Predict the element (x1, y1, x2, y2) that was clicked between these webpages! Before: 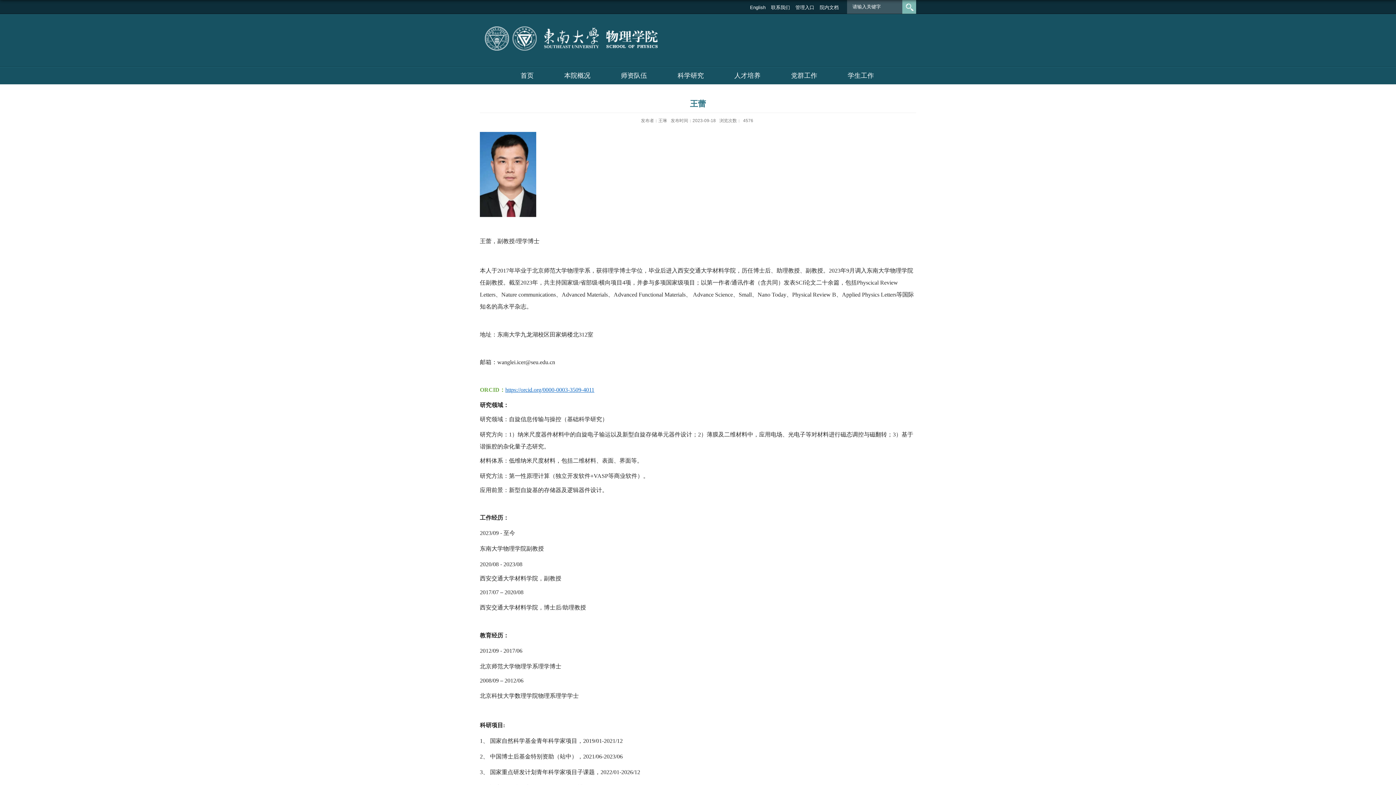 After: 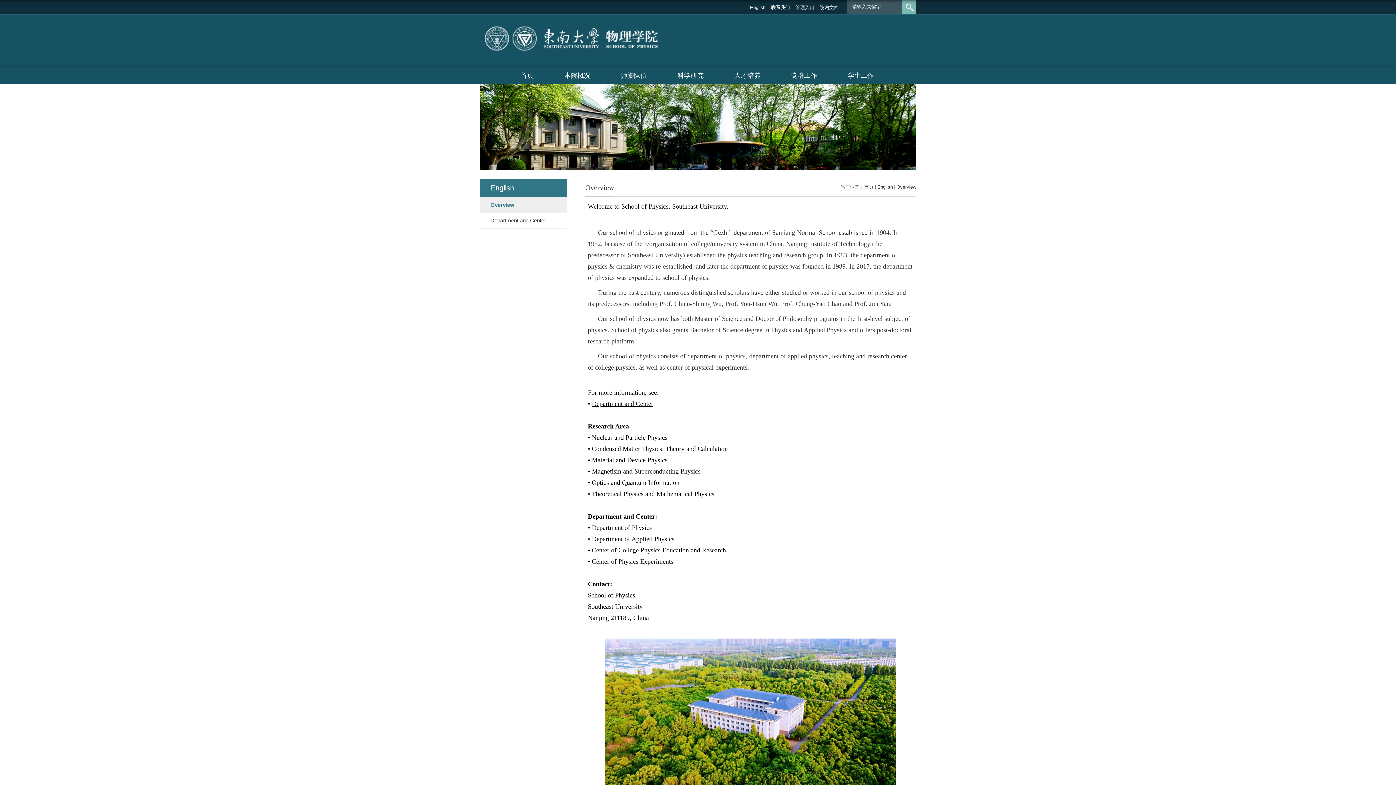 Action: label: English bbox: (750, 4, 765, 10)